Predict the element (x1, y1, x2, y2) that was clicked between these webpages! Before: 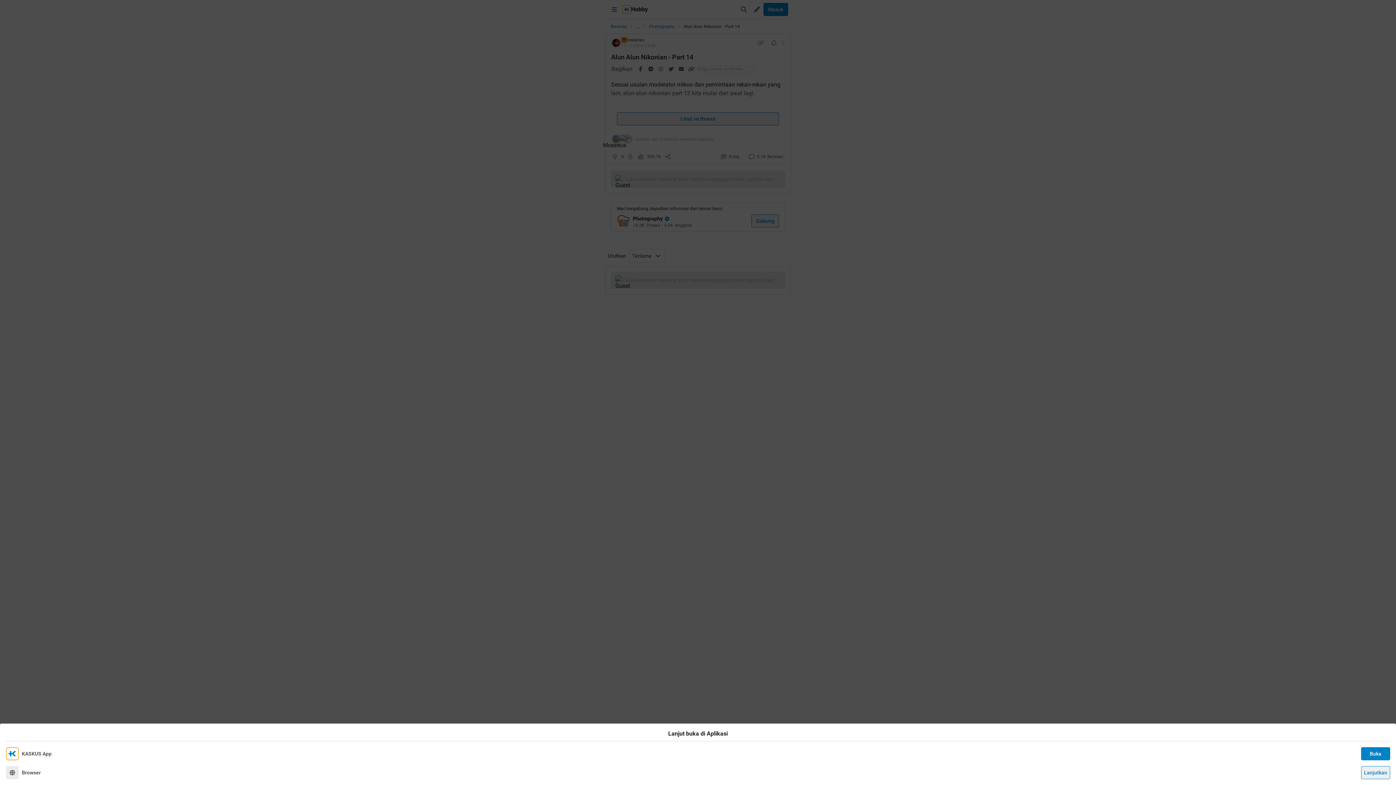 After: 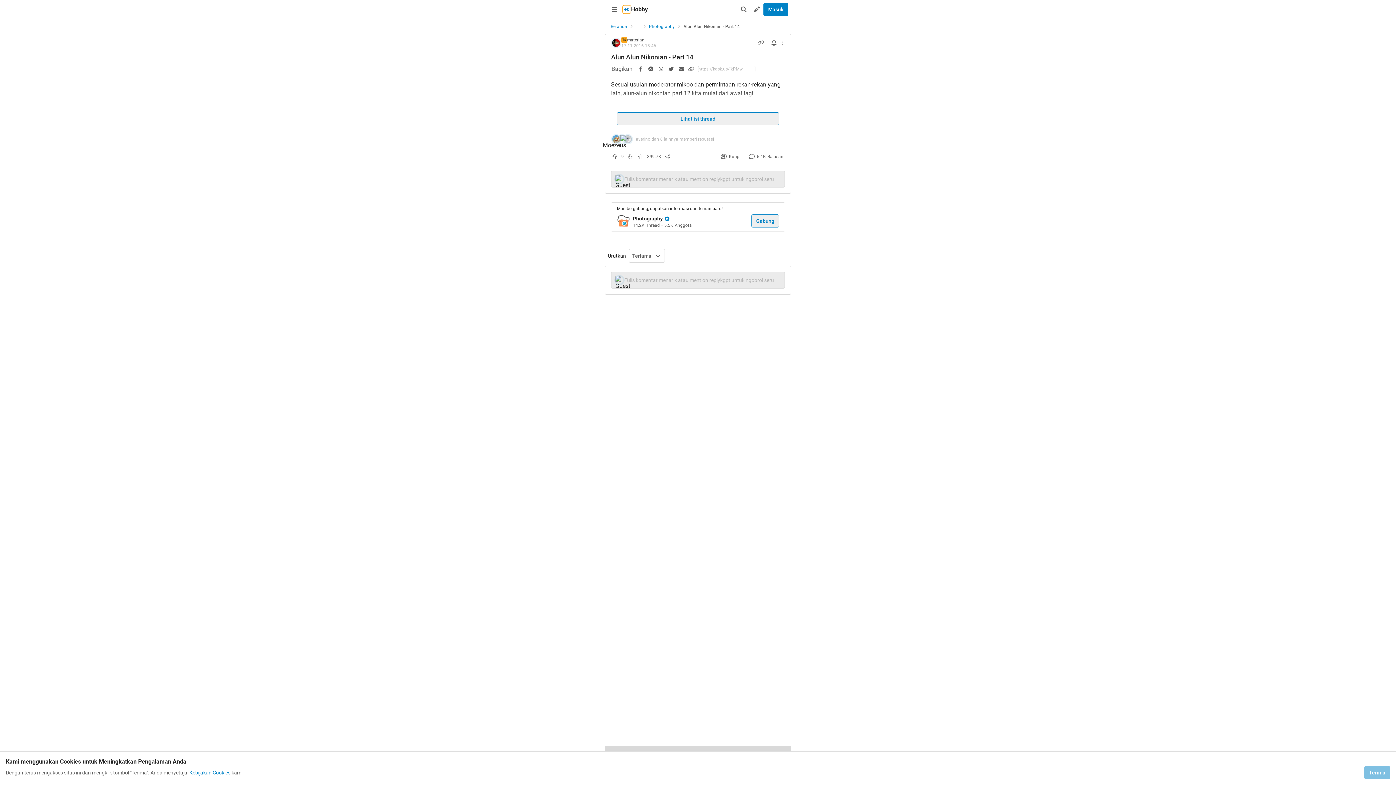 Action: label: Lanjutkan bbox: (1361, 766, 1390, 779)